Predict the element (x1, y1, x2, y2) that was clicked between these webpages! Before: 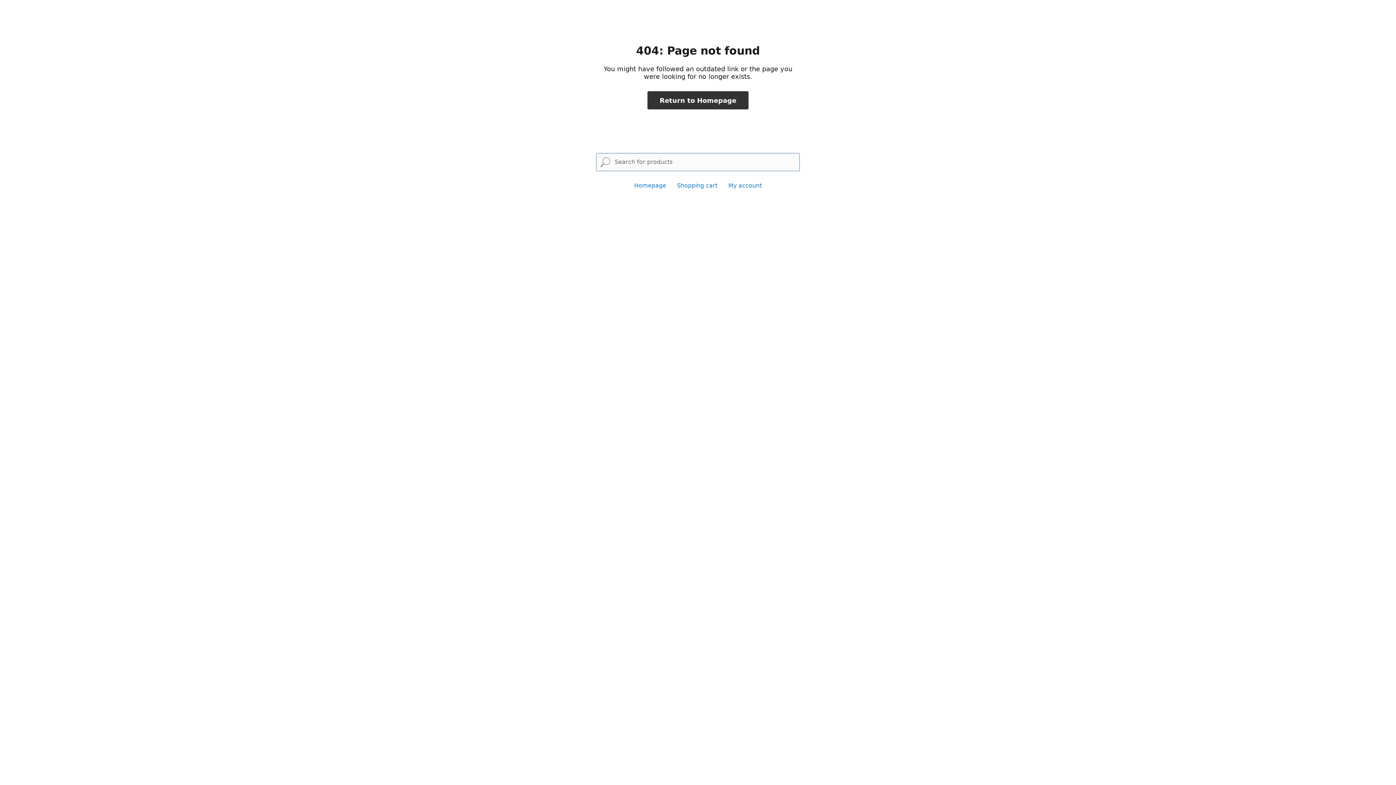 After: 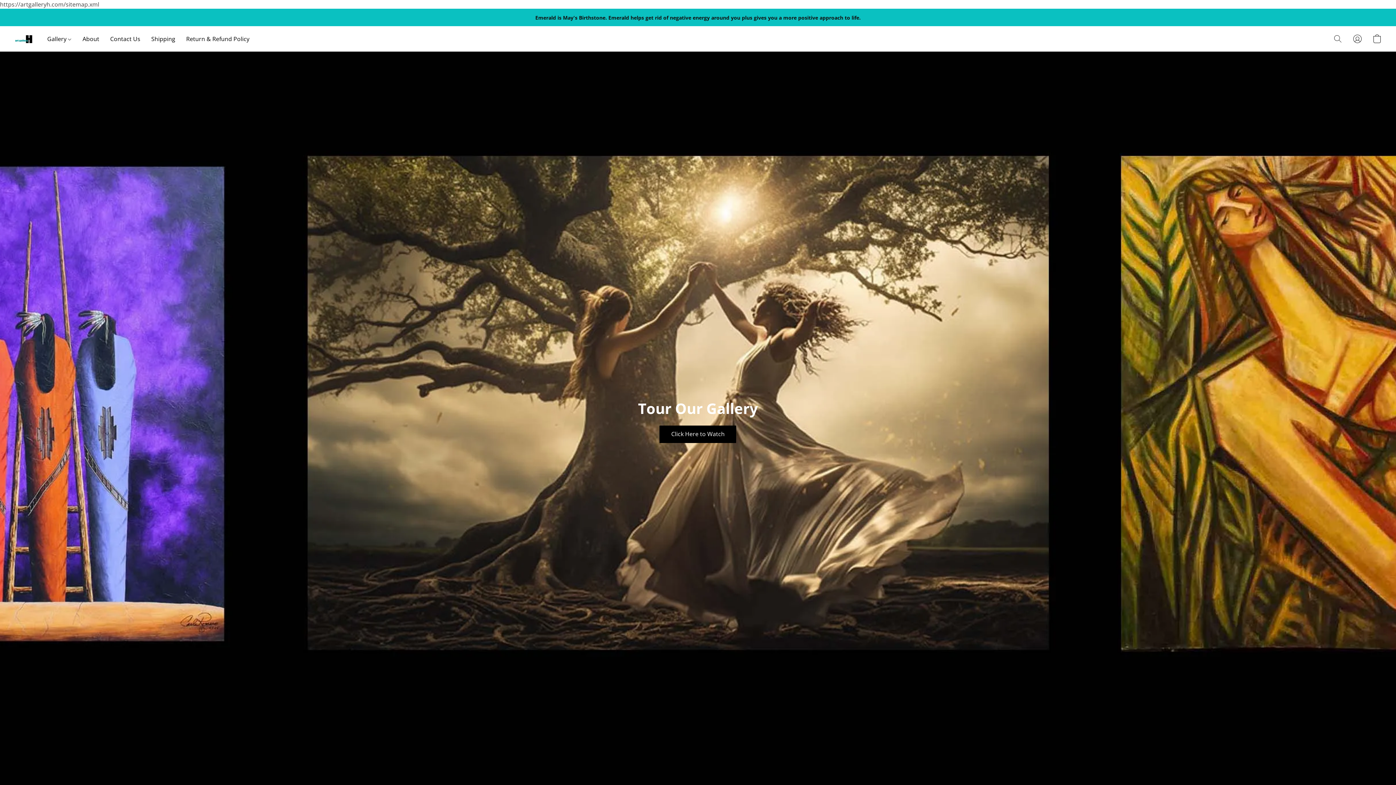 Action: label: Return to Homepage bbox: (647, 91, 748, 109)